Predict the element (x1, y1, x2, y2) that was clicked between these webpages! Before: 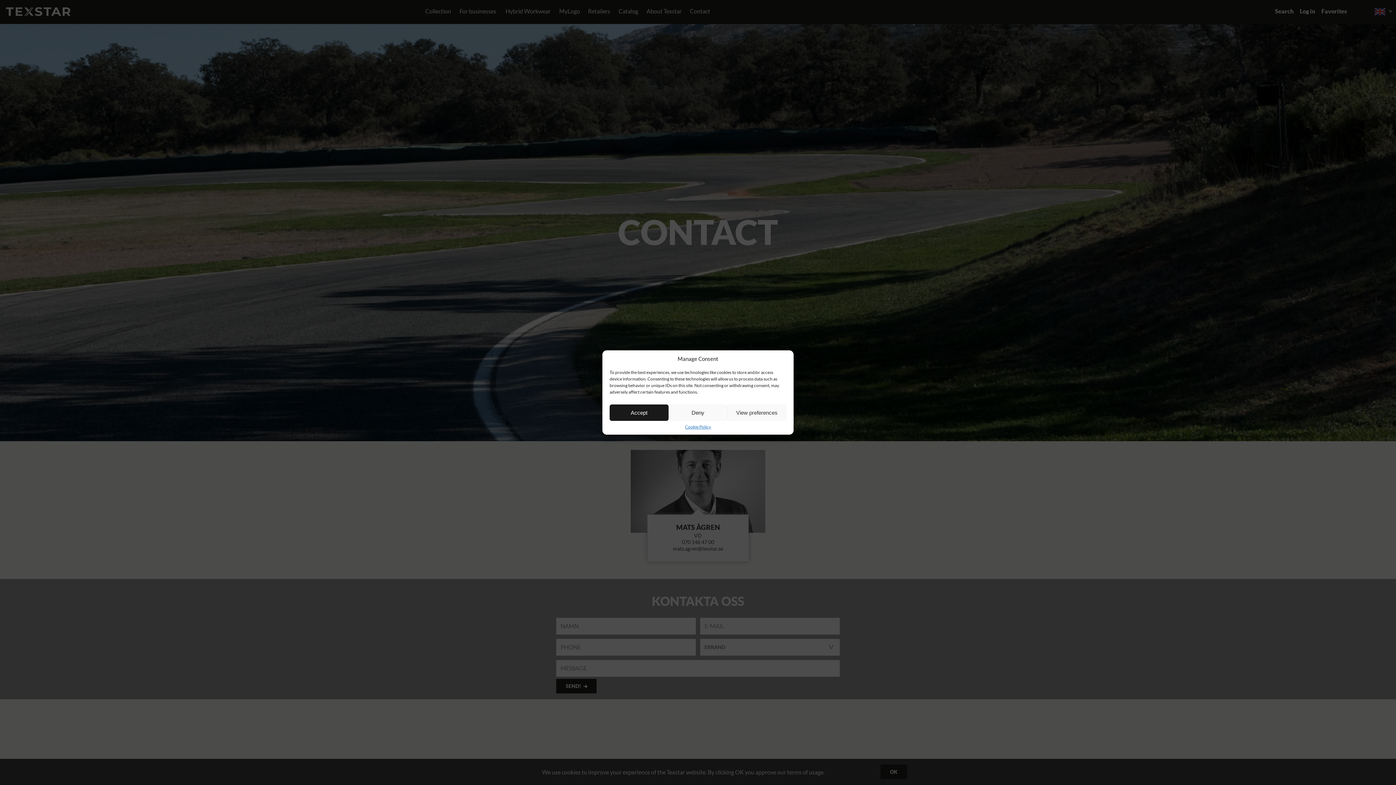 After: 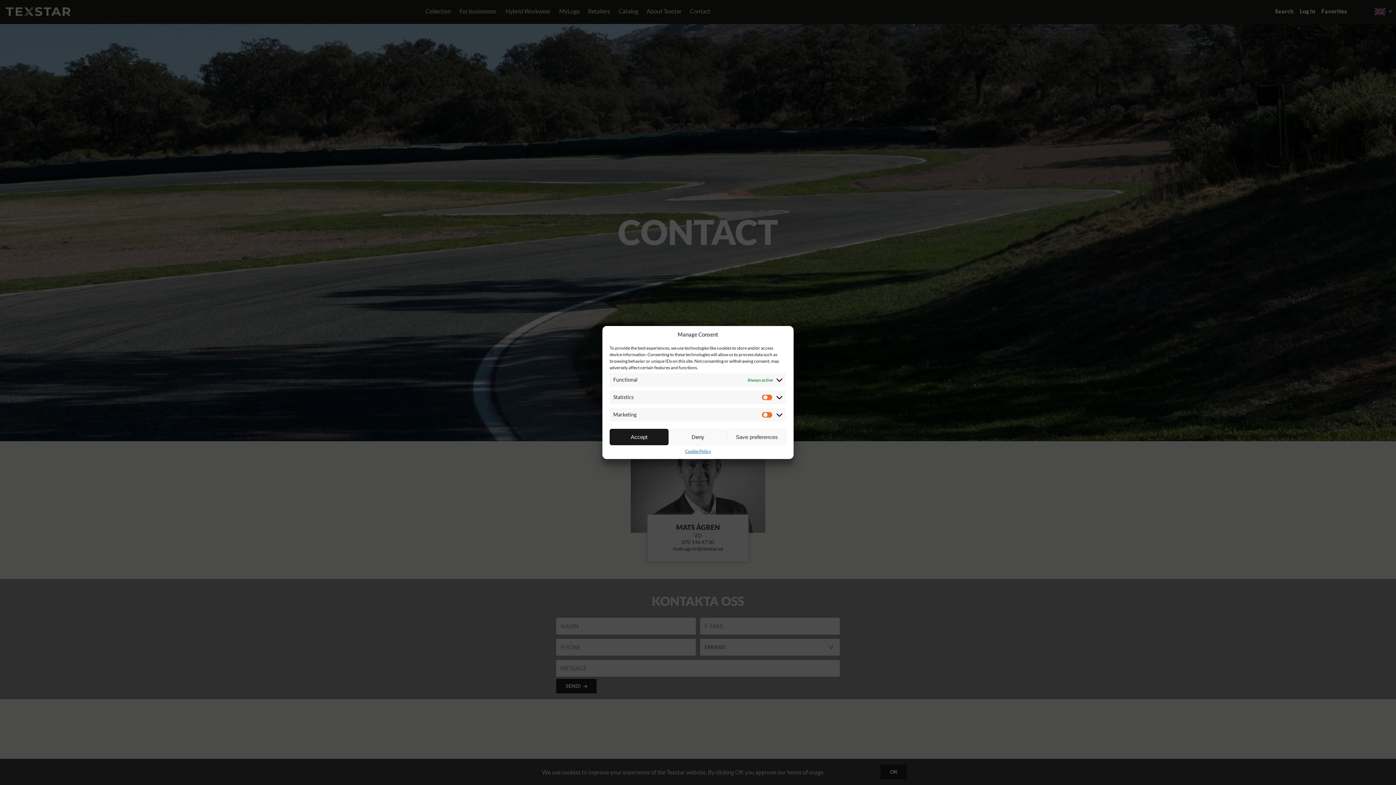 Action: bbox: (727, 404, 786, 421) label: View preferences